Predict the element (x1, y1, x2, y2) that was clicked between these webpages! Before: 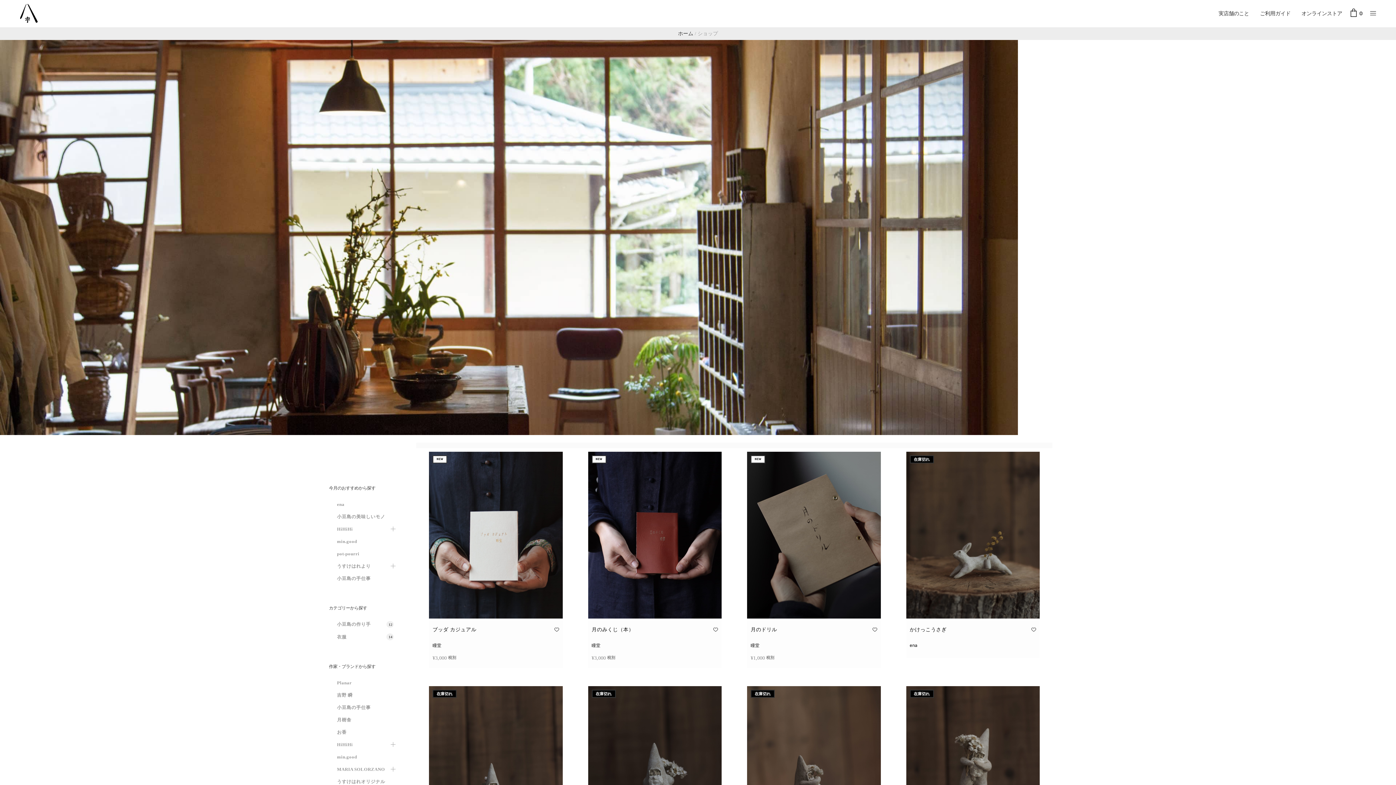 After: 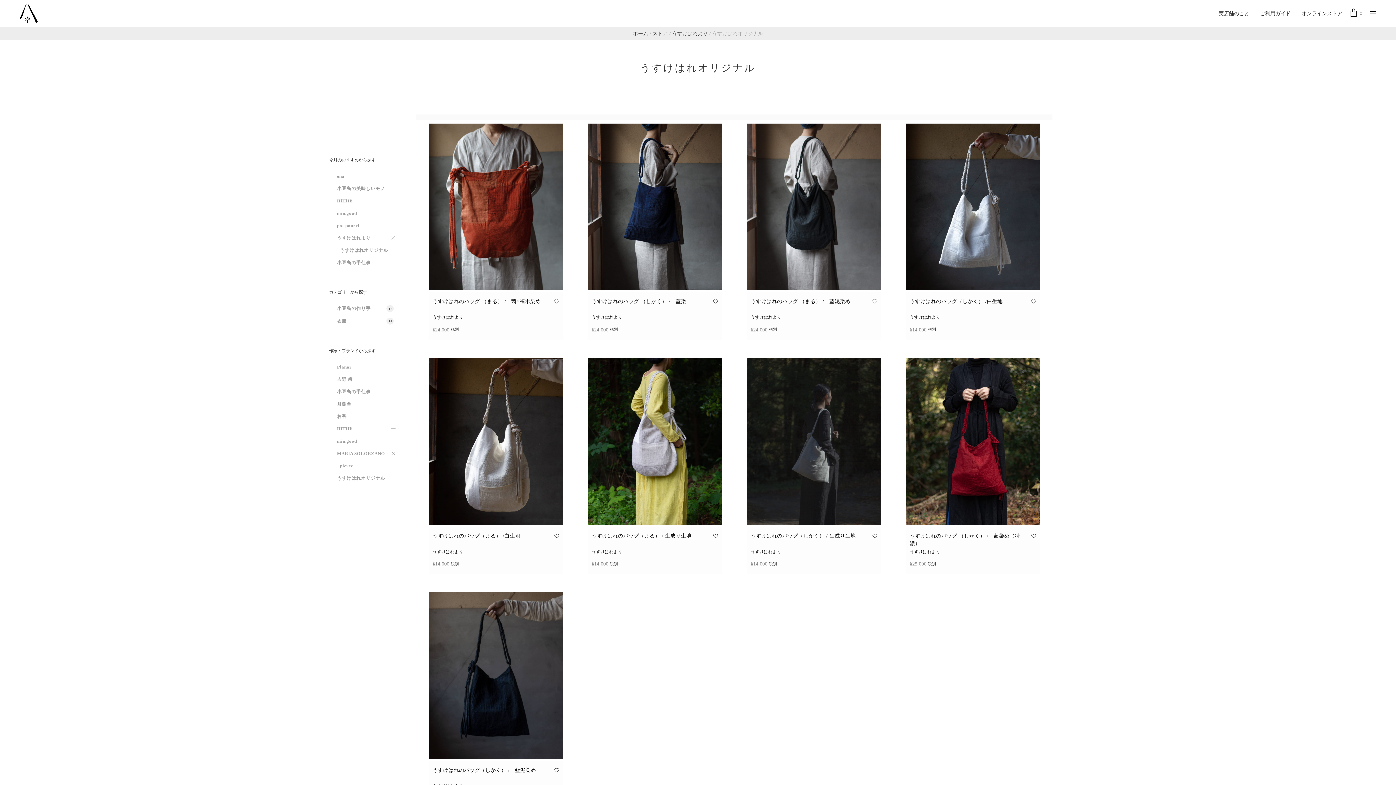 Action: bbox: (329, 776, 401, 788) label: うすけはれオリジナル